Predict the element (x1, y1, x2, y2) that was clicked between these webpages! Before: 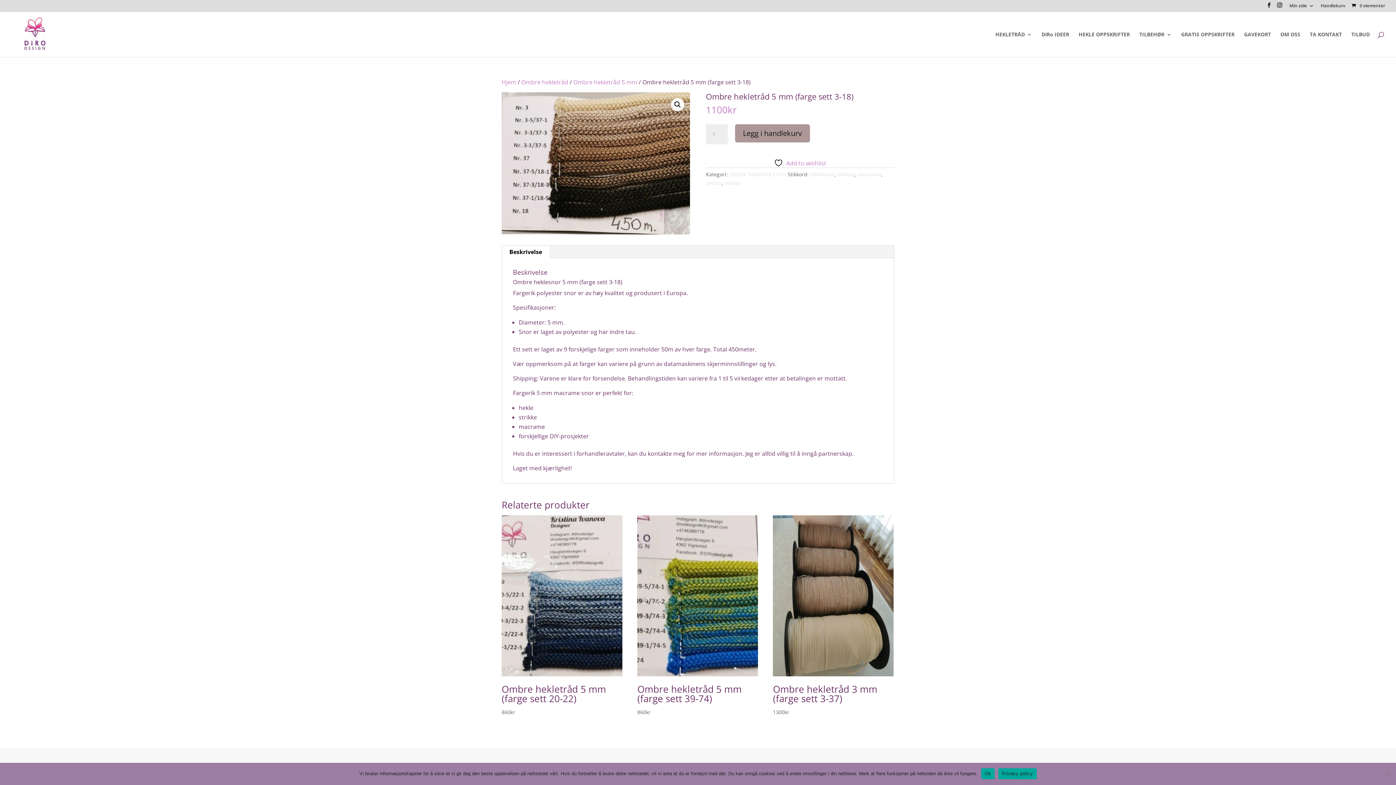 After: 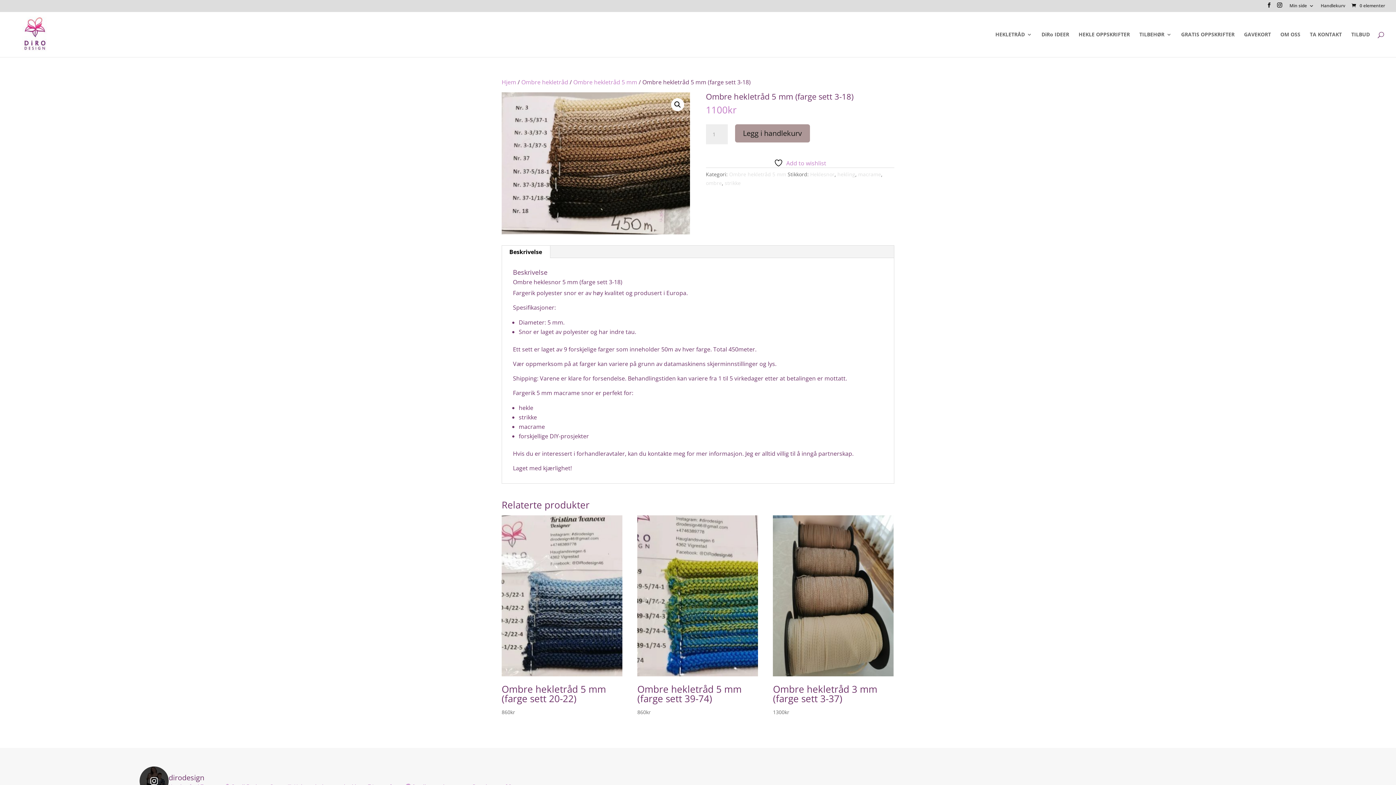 Action: bbox: (981, 768, 994, 779) label: Ok